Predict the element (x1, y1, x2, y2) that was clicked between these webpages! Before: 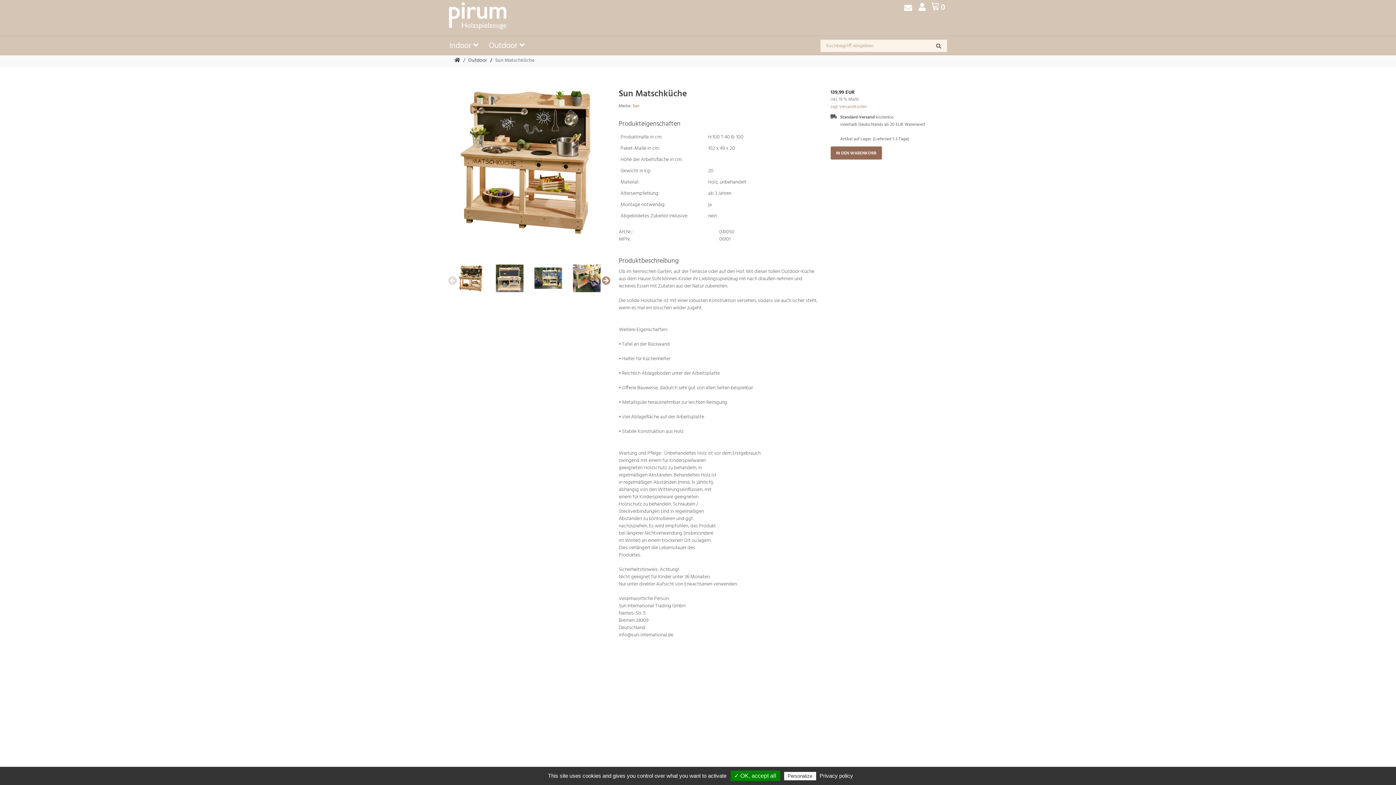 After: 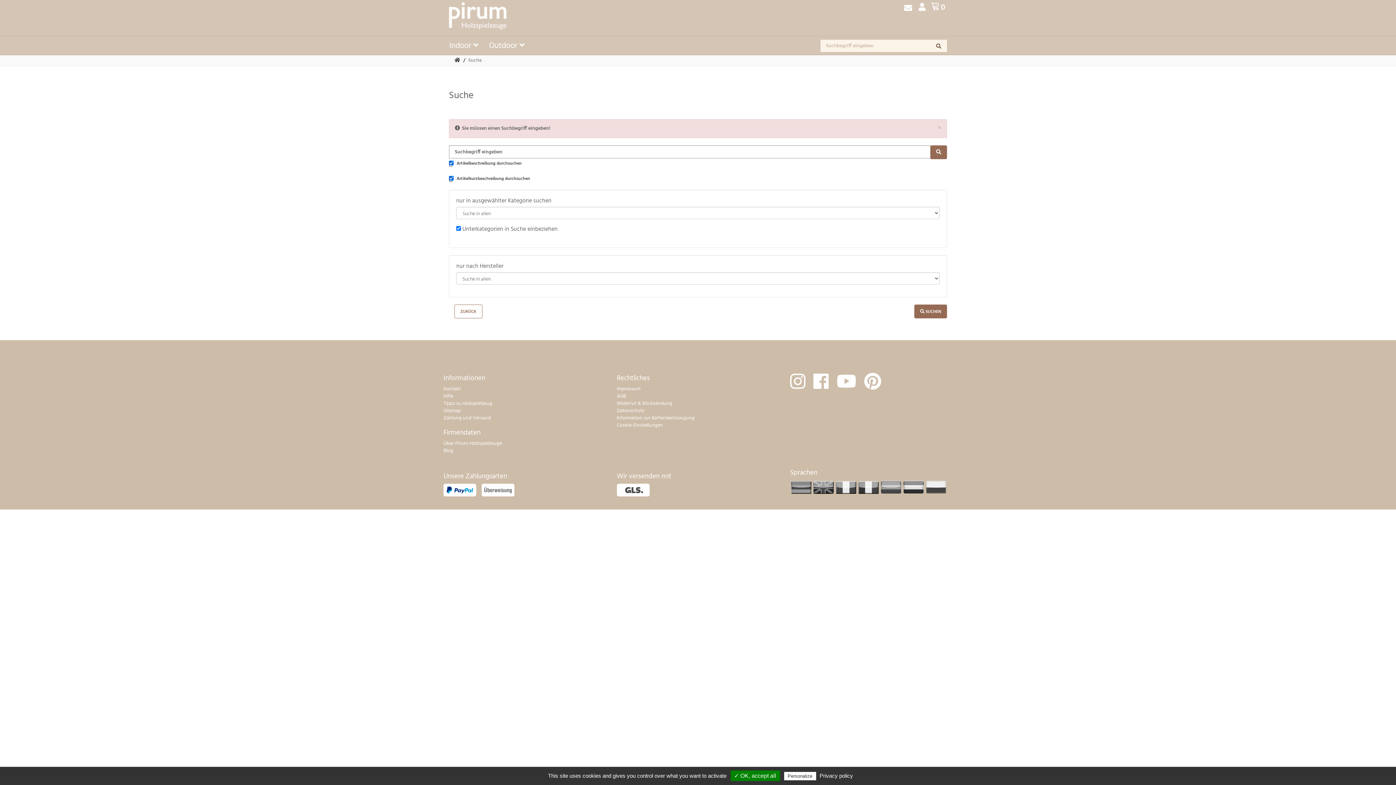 Action: label: SUCHEN bbox: (930, 39, 946, 53)